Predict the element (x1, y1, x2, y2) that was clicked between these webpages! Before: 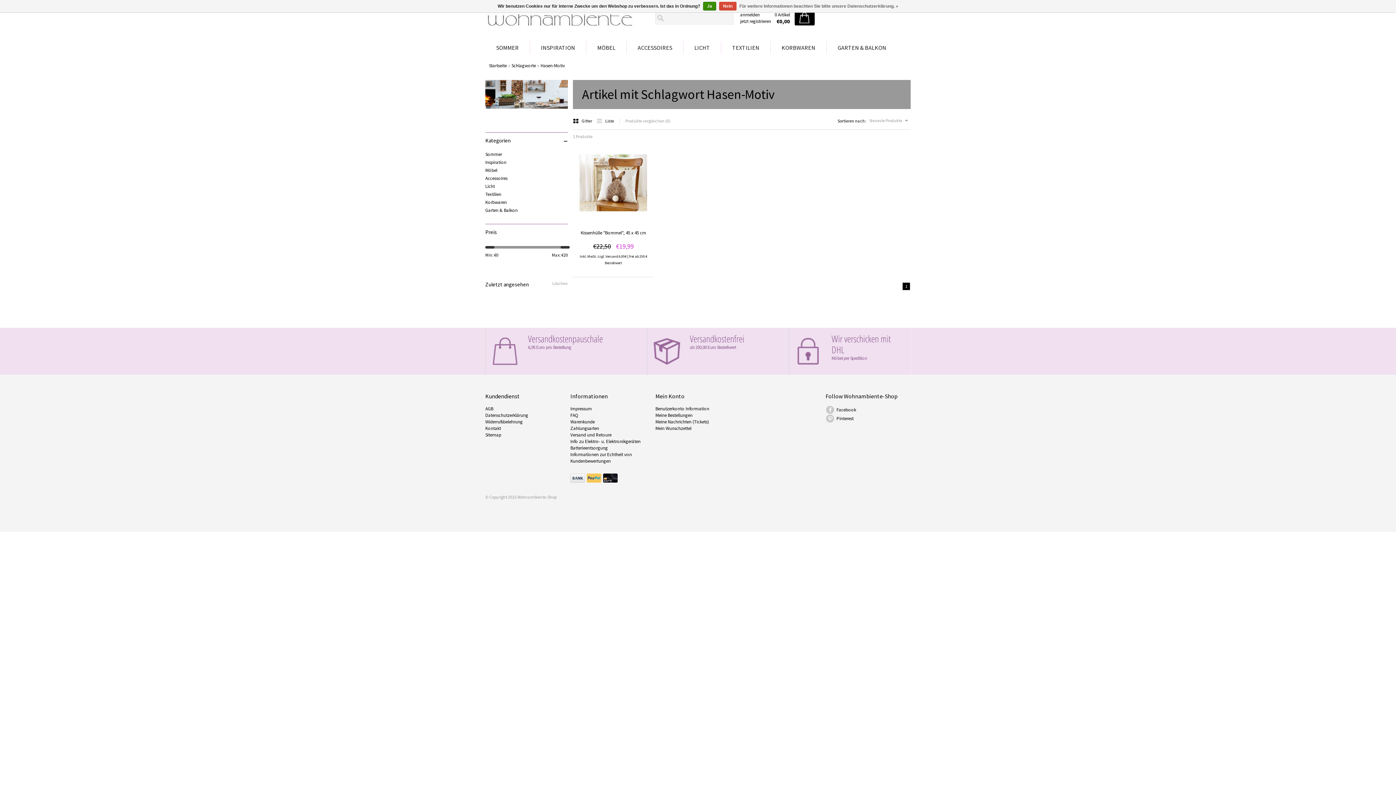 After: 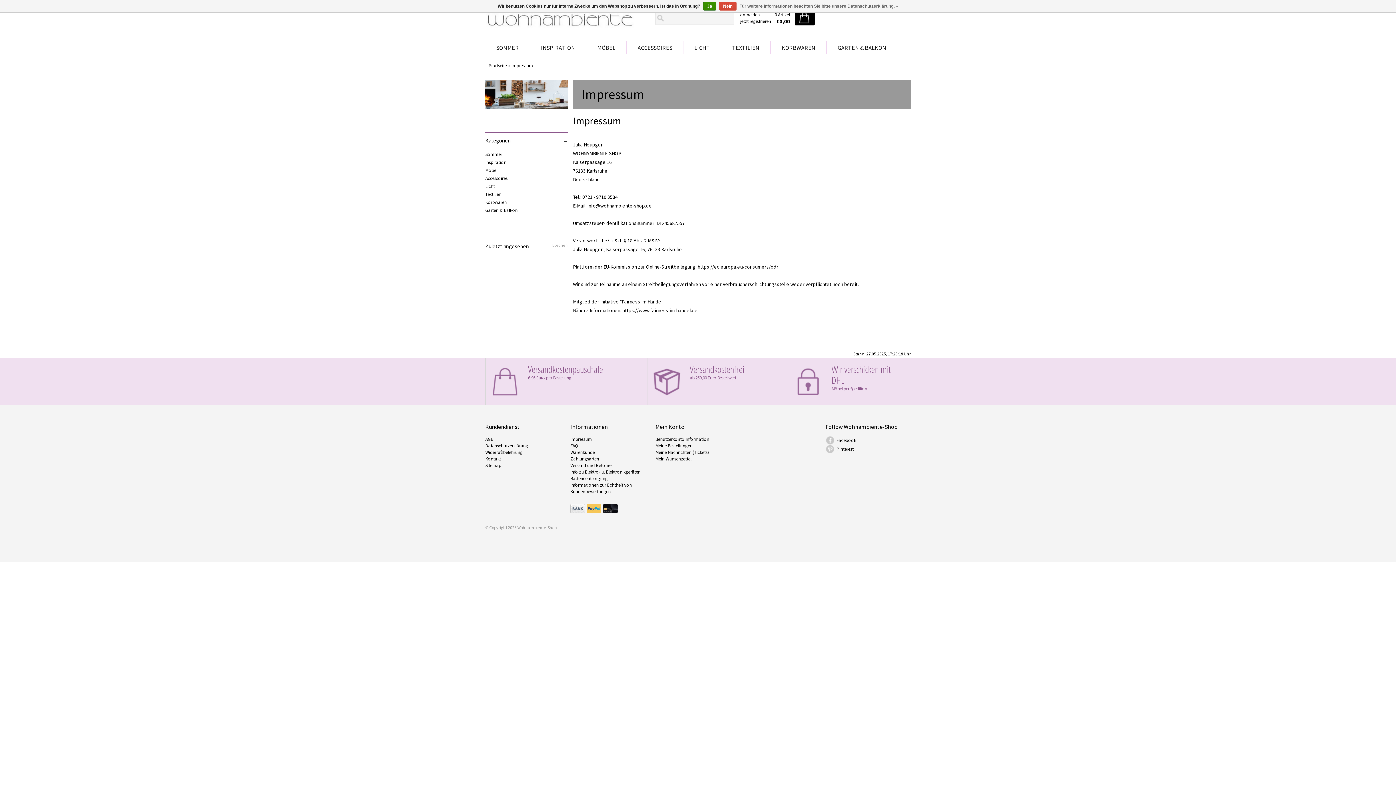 Action: label: Impressum bbox: (570, 405, 591, 411)